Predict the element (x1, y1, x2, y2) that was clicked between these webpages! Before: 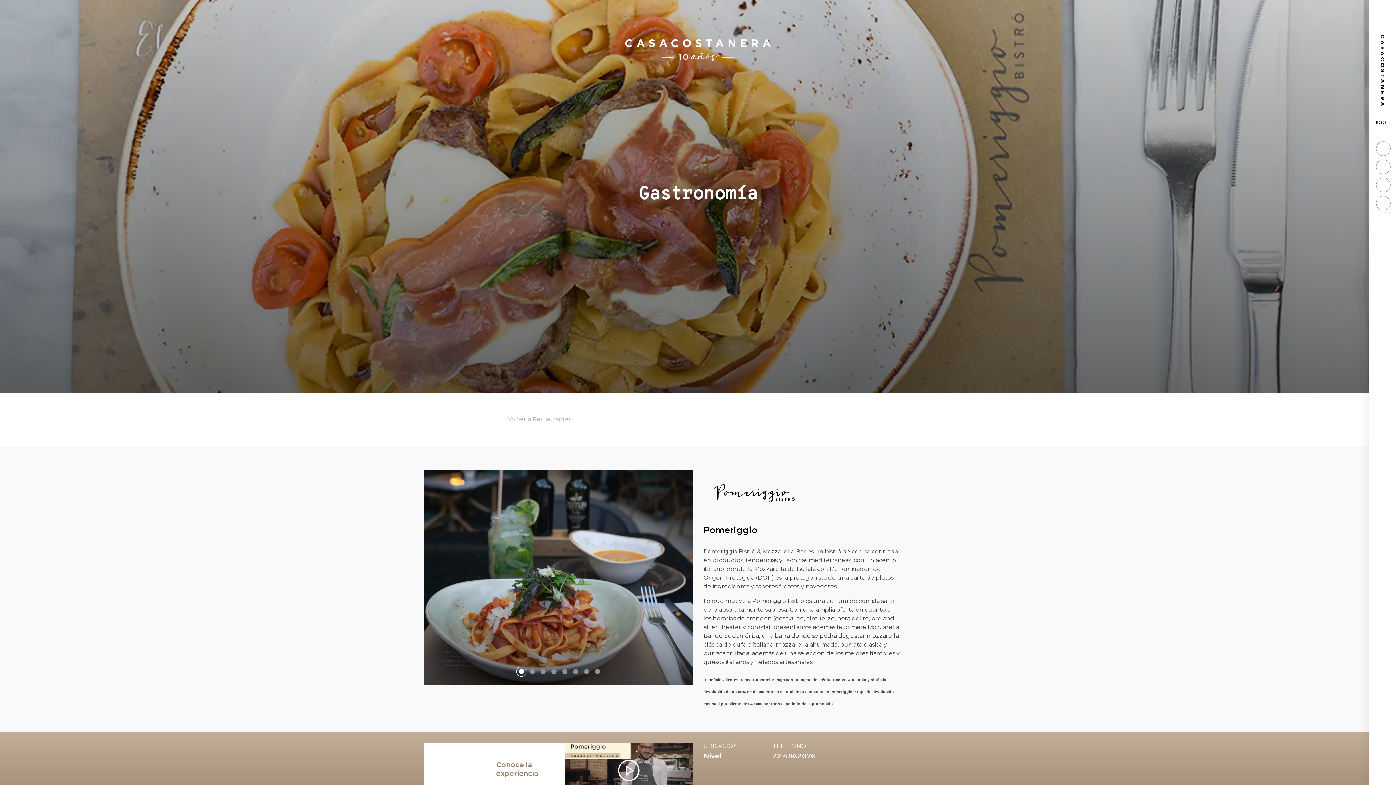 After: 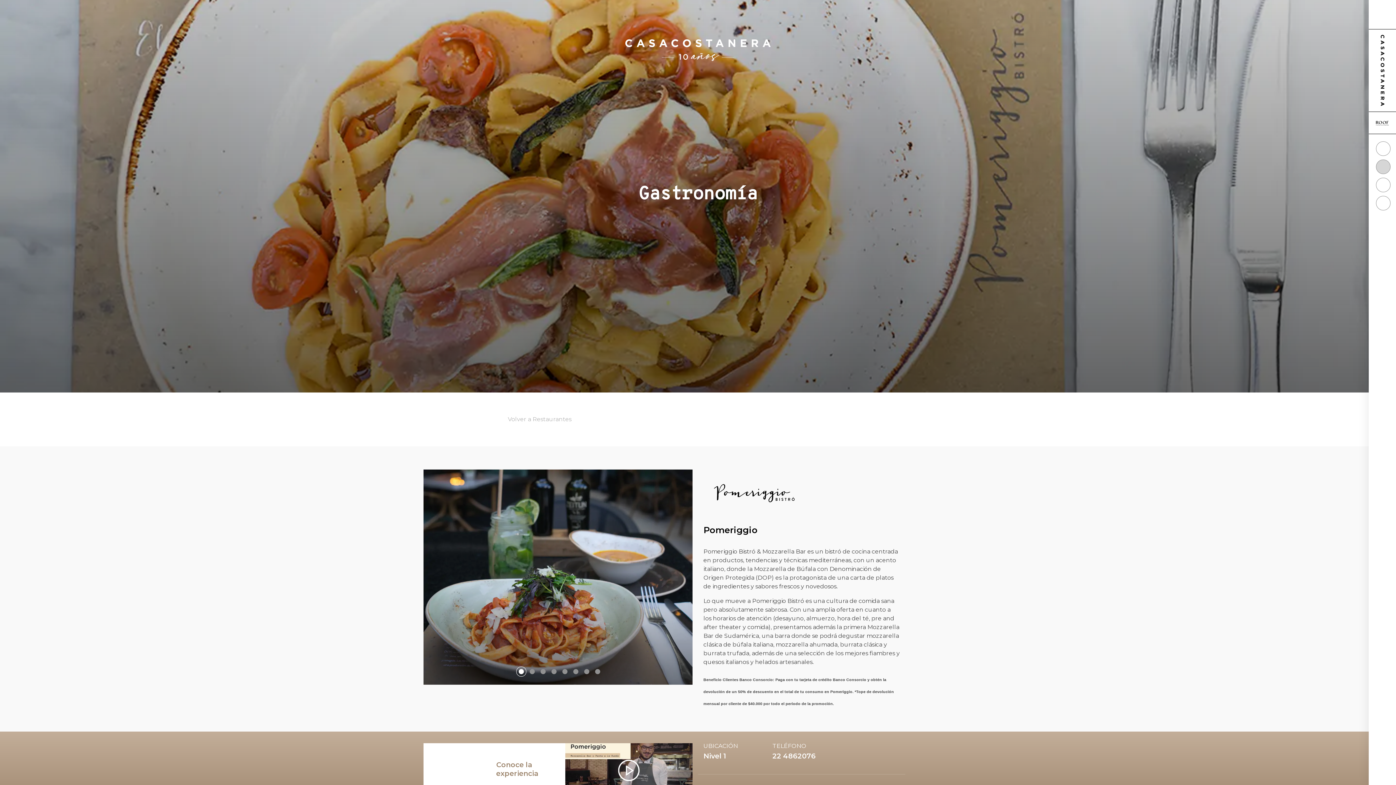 Action: bbox: (1376, 159, 1390, 174)